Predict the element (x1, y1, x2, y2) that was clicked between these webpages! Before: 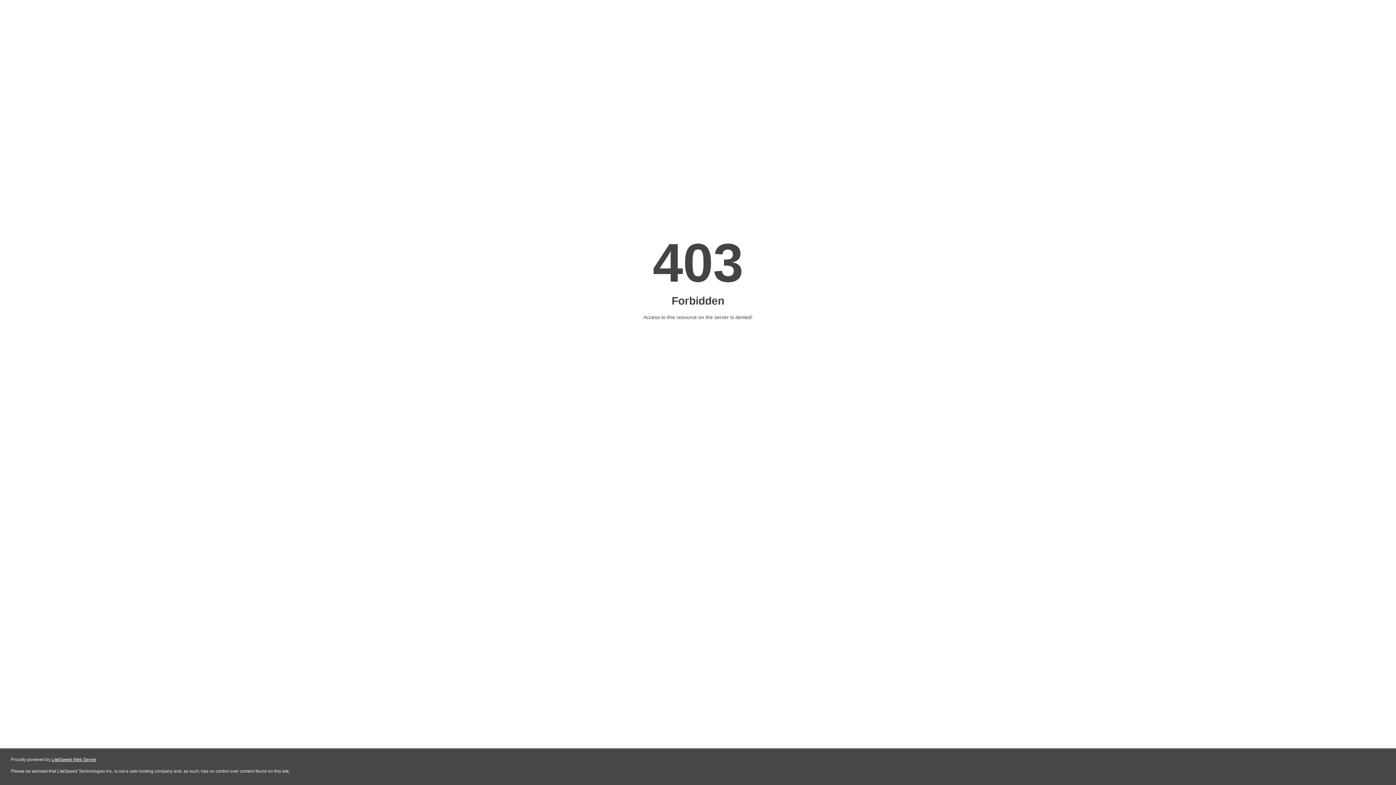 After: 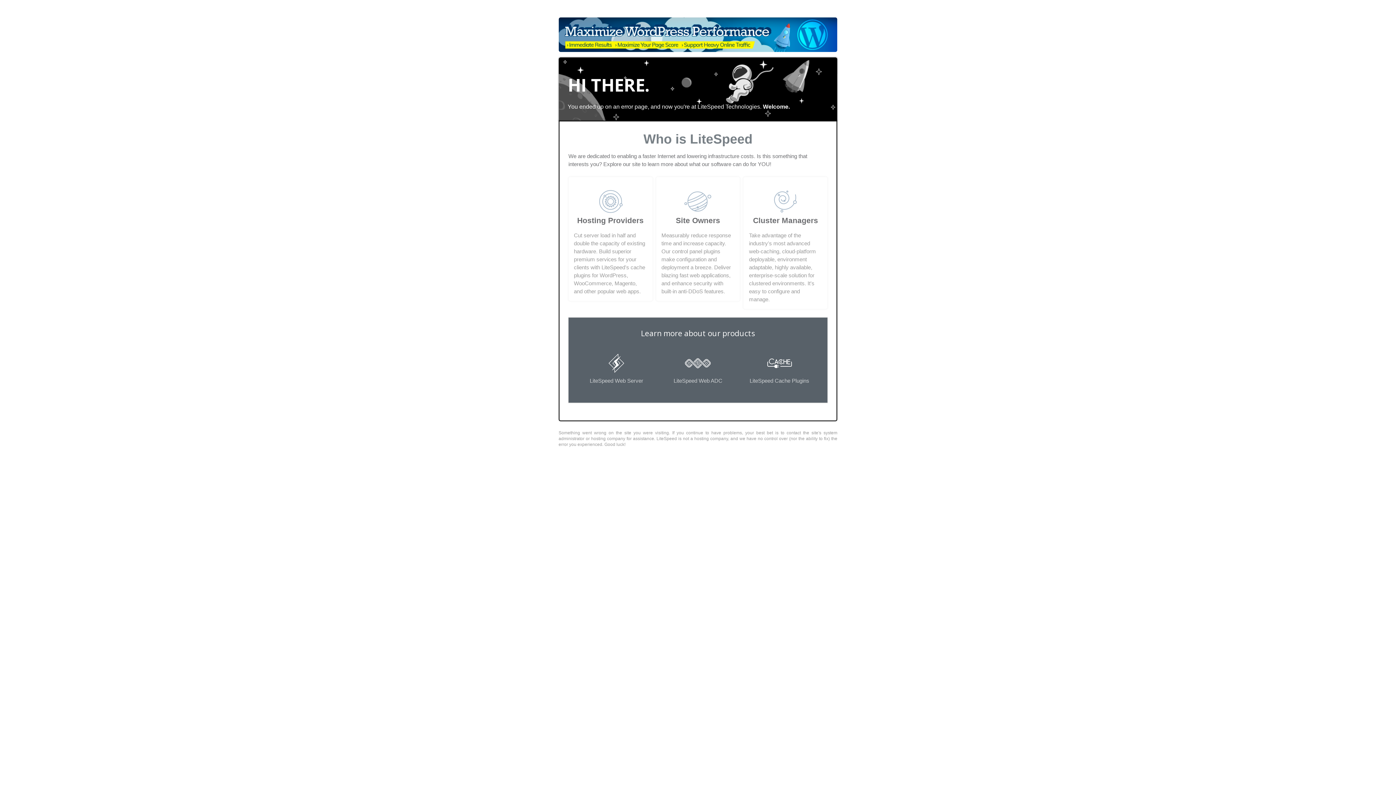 Action: bbox: (51, 757, 96, 762) label: LiteSpeed Web Server